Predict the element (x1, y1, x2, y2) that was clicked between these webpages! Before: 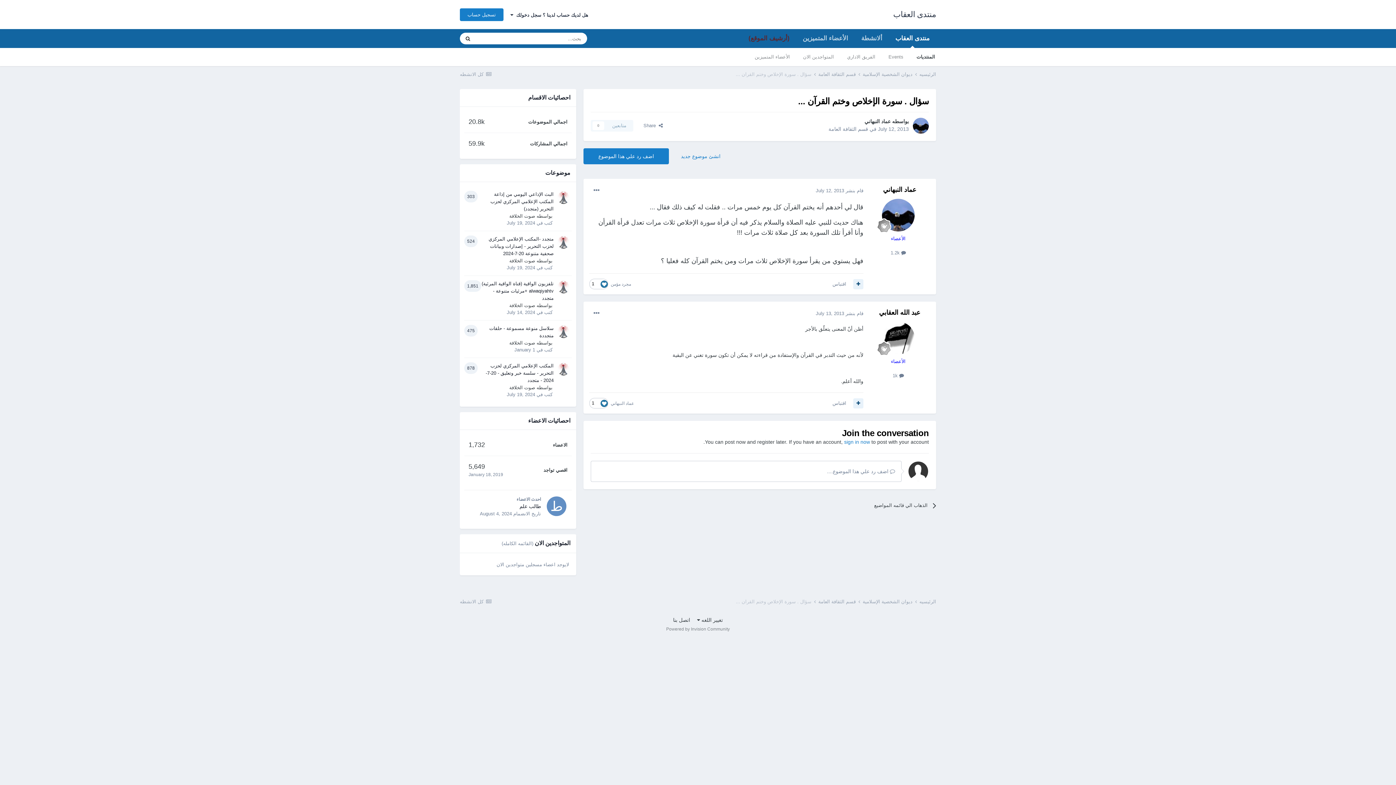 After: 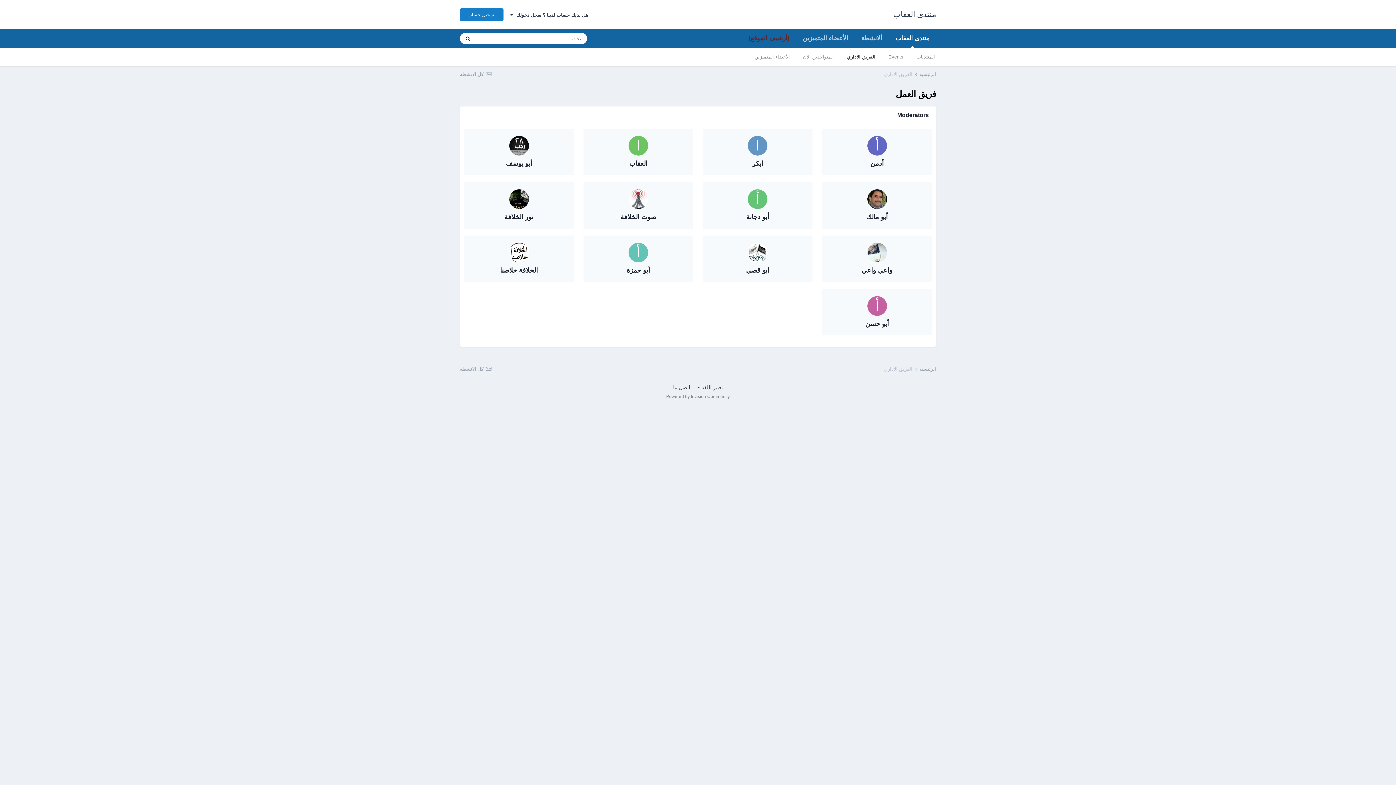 Action: bbox: (840, 48, 882, 66) label: الفريق الاداري